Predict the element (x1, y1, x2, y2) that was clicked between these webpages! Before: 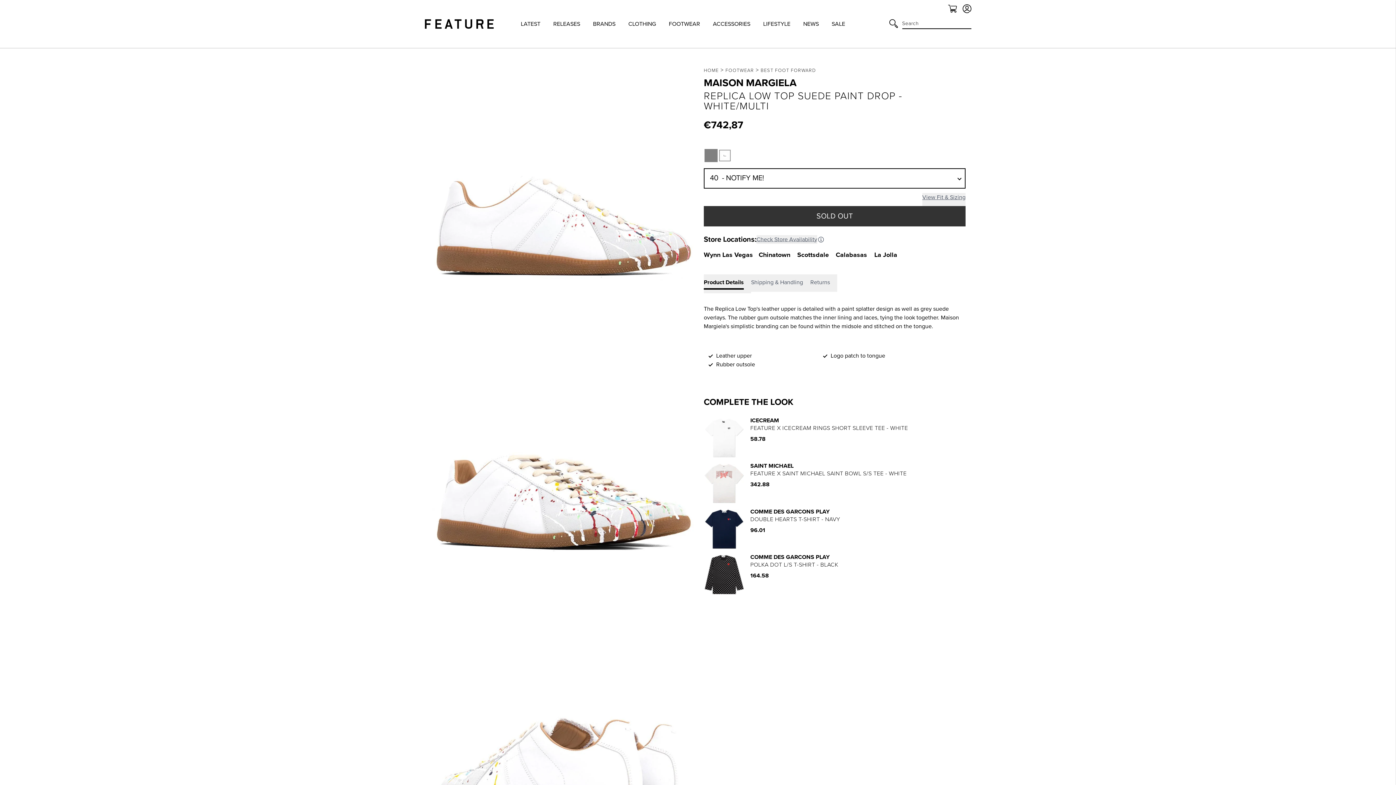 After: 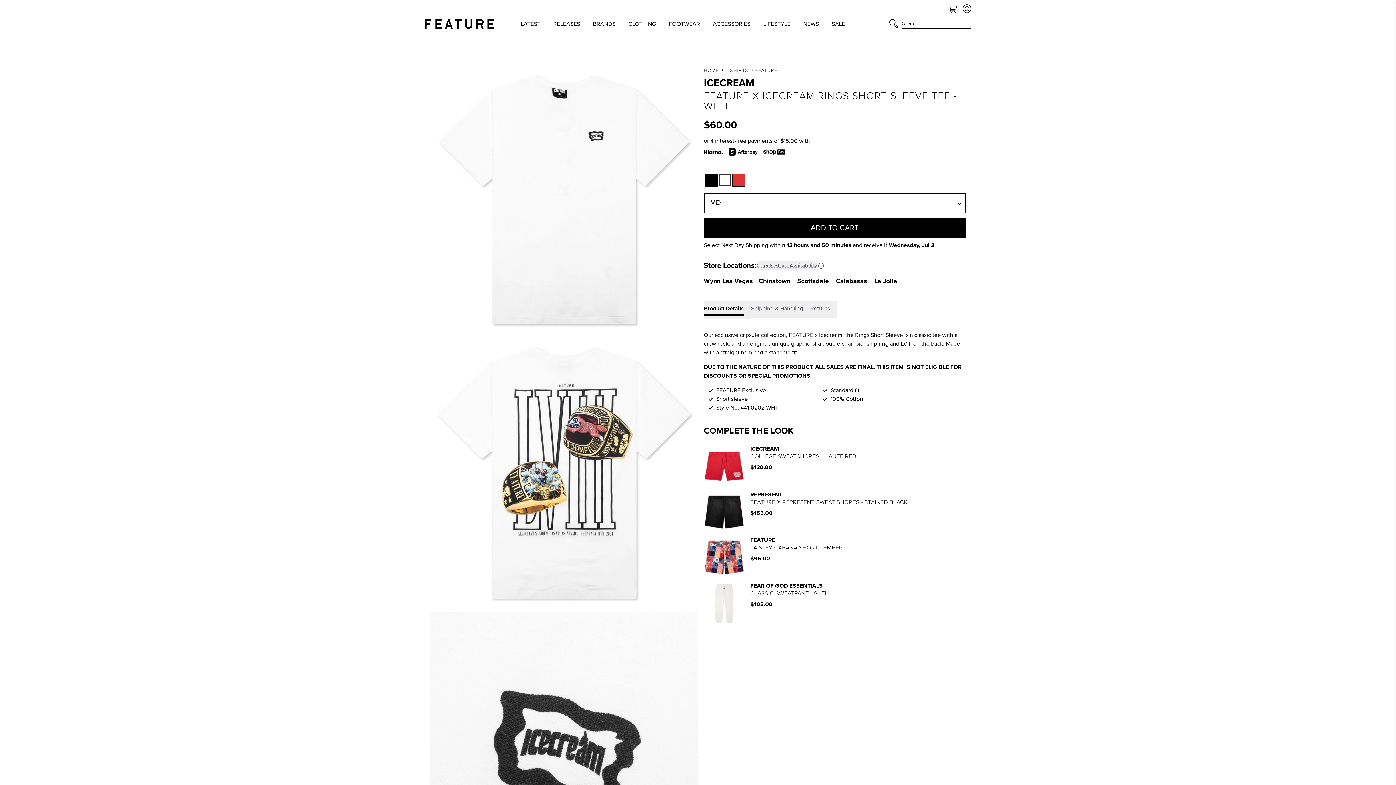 Action: bbox: (704, 417, 744, 458)